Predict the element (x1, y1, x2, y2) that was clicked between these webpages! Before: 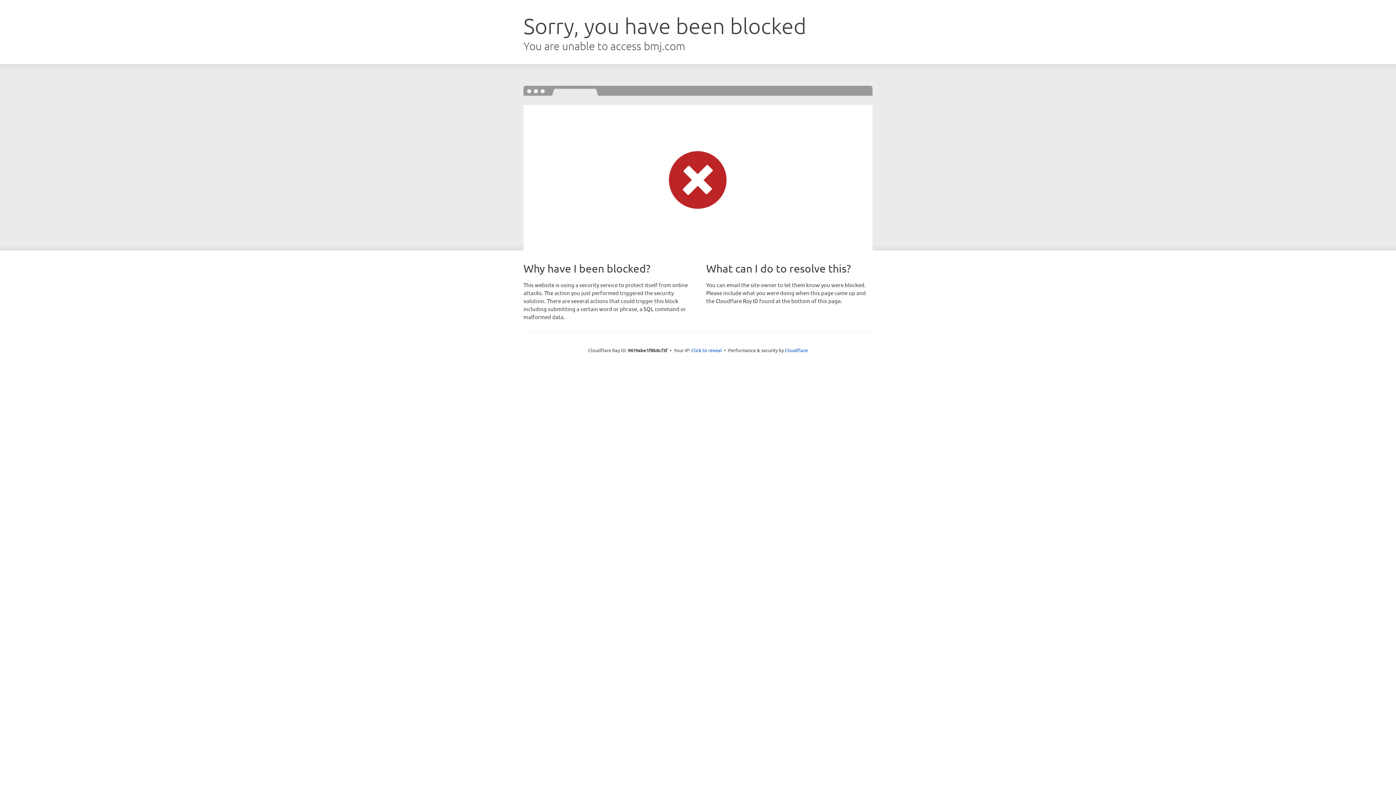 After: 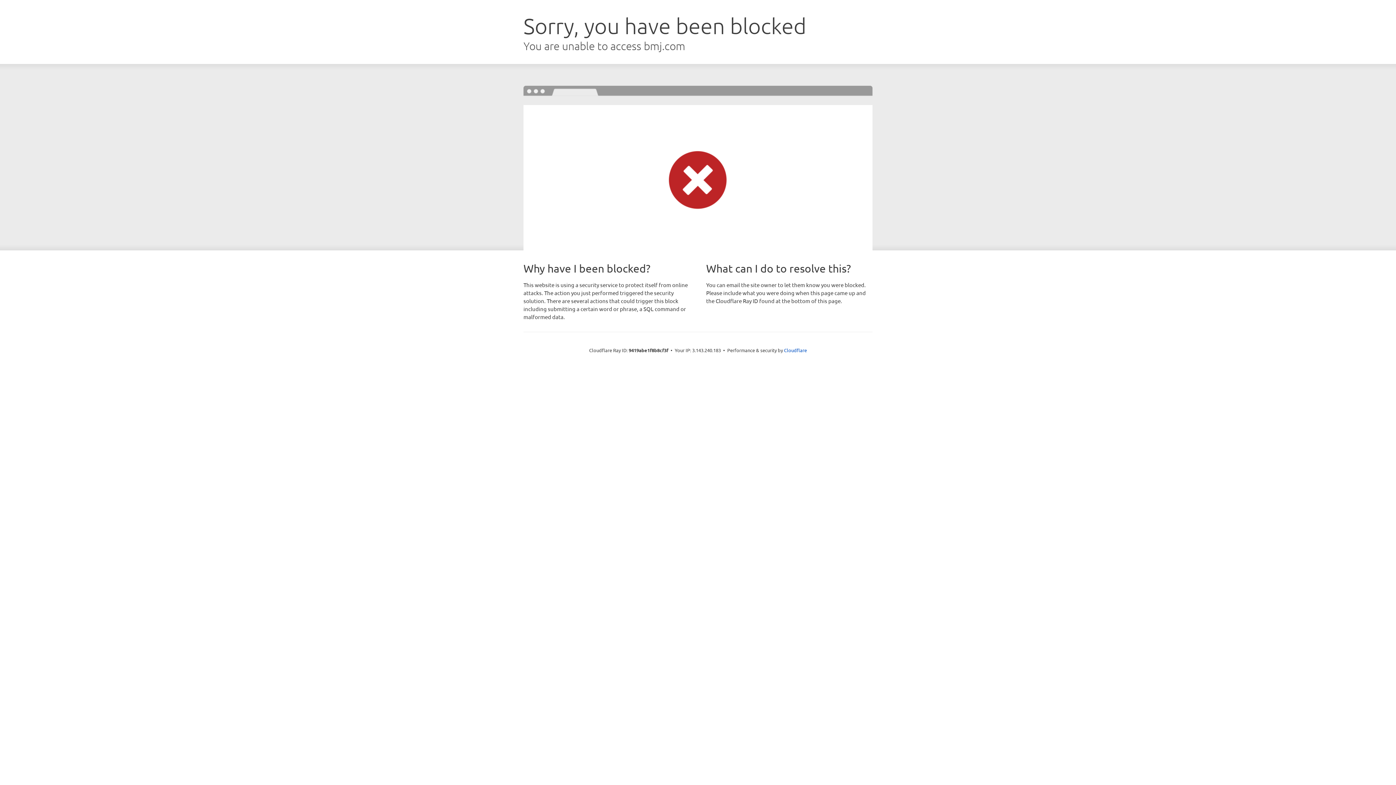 Action: bbox: (691, 346, 722, 353) label: Click to reveal